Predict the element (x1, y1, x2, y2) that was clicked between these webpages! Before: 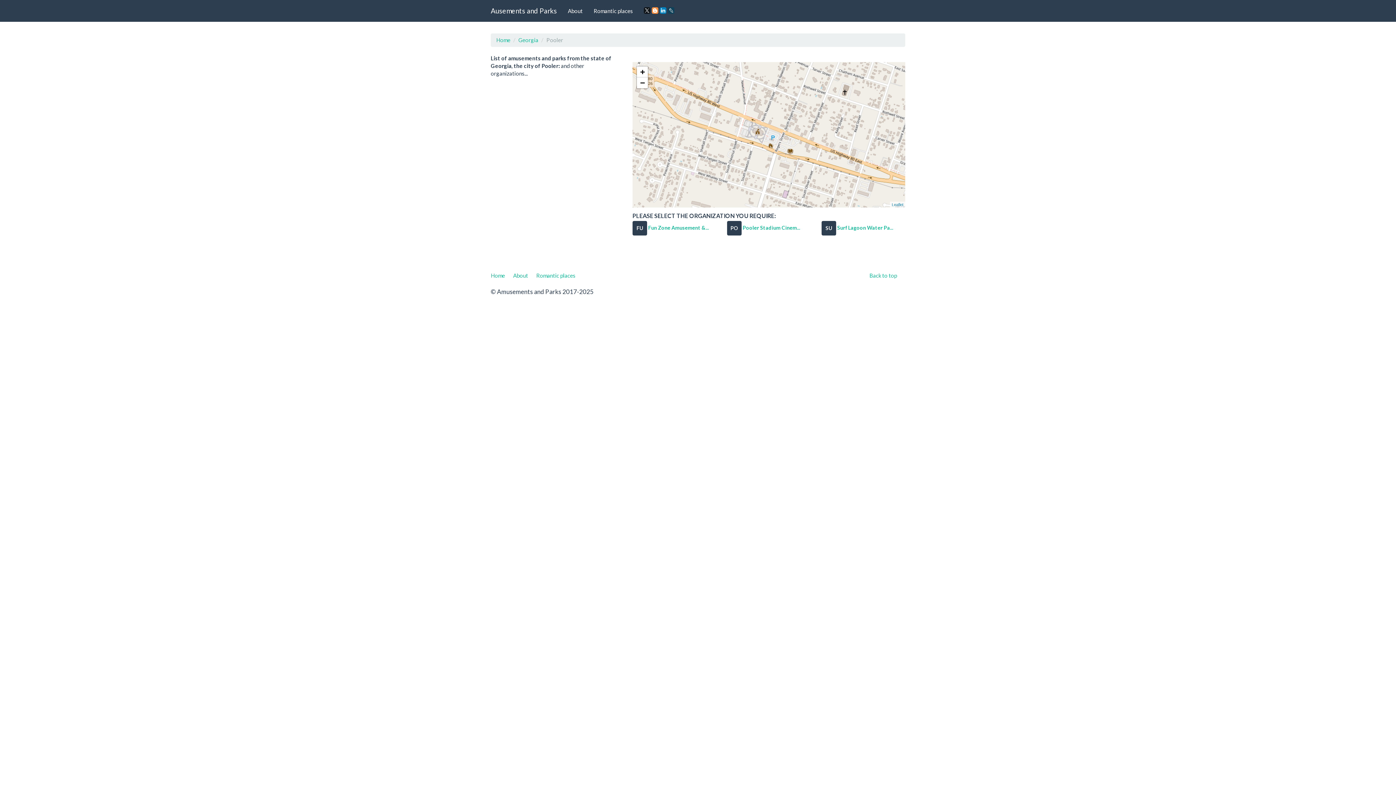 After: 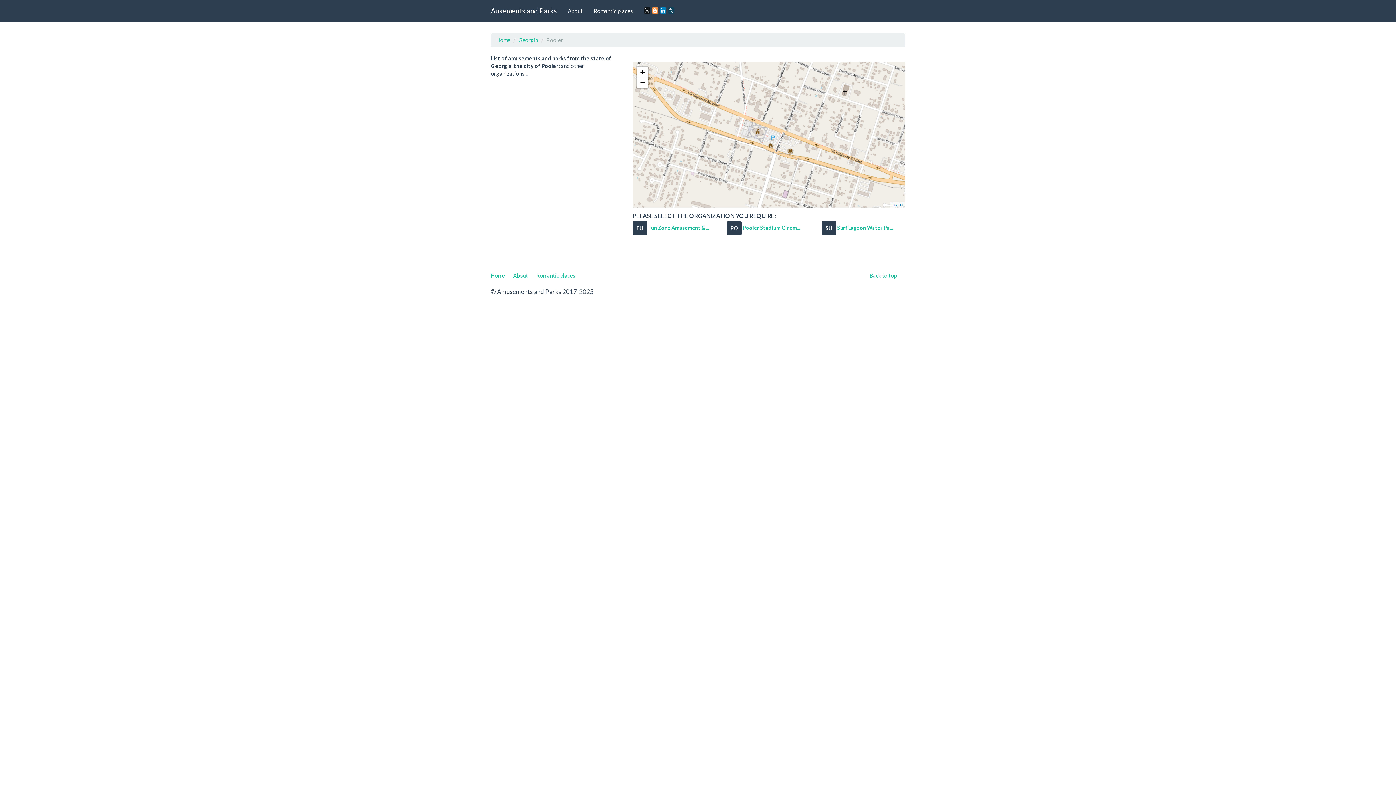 Action: bbox: (638, 0, 680, 20)